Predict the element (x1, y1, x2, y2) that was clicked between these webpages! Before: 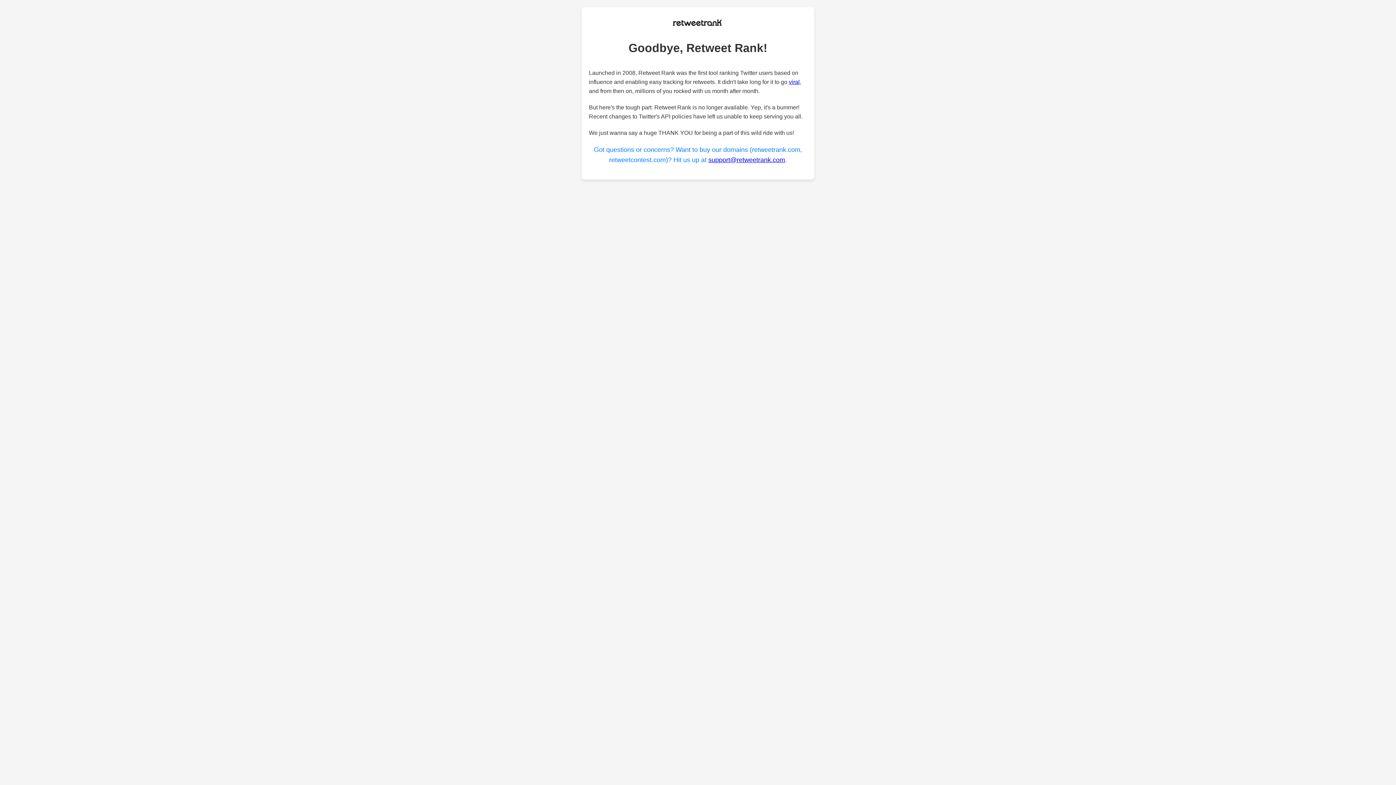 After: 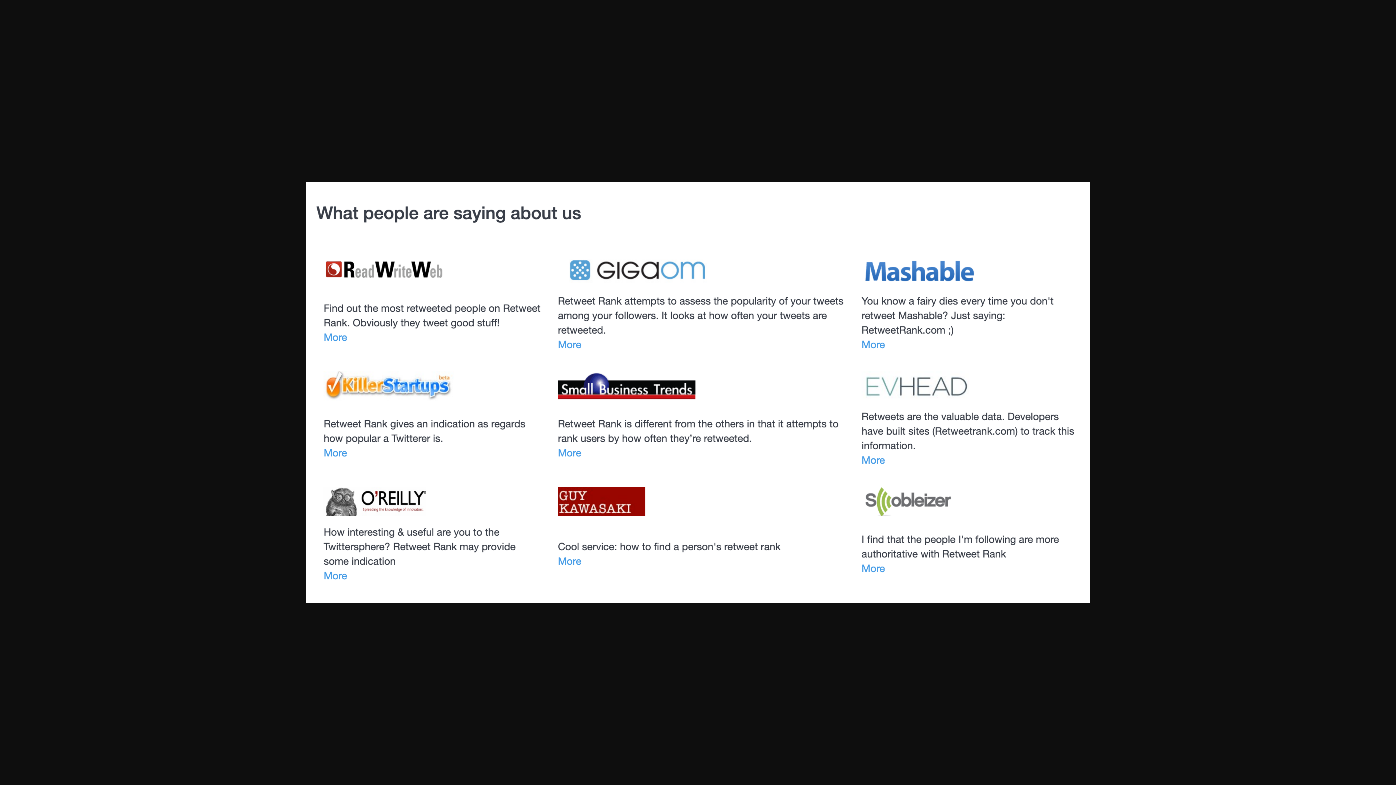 Action: label: viral bbox: (789, 79, 800, 85)